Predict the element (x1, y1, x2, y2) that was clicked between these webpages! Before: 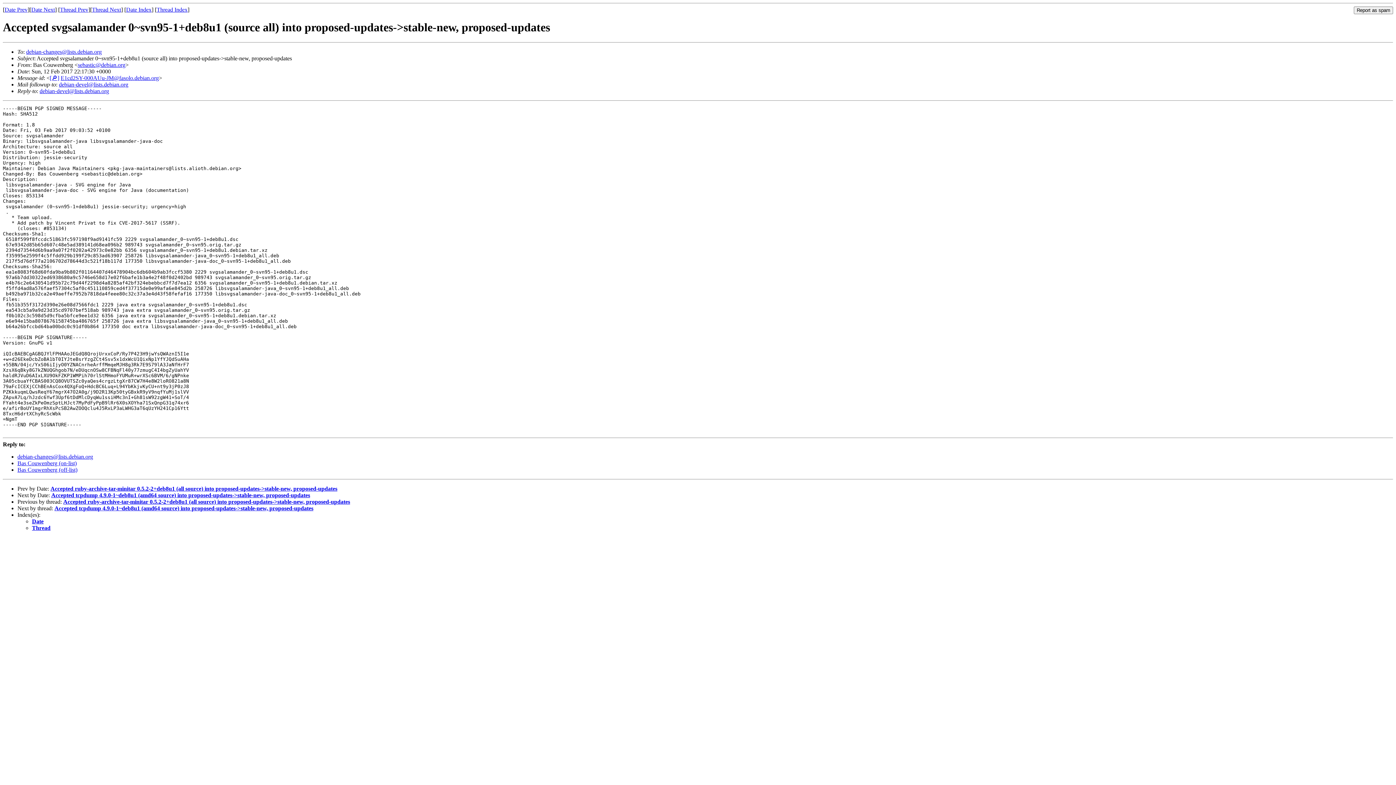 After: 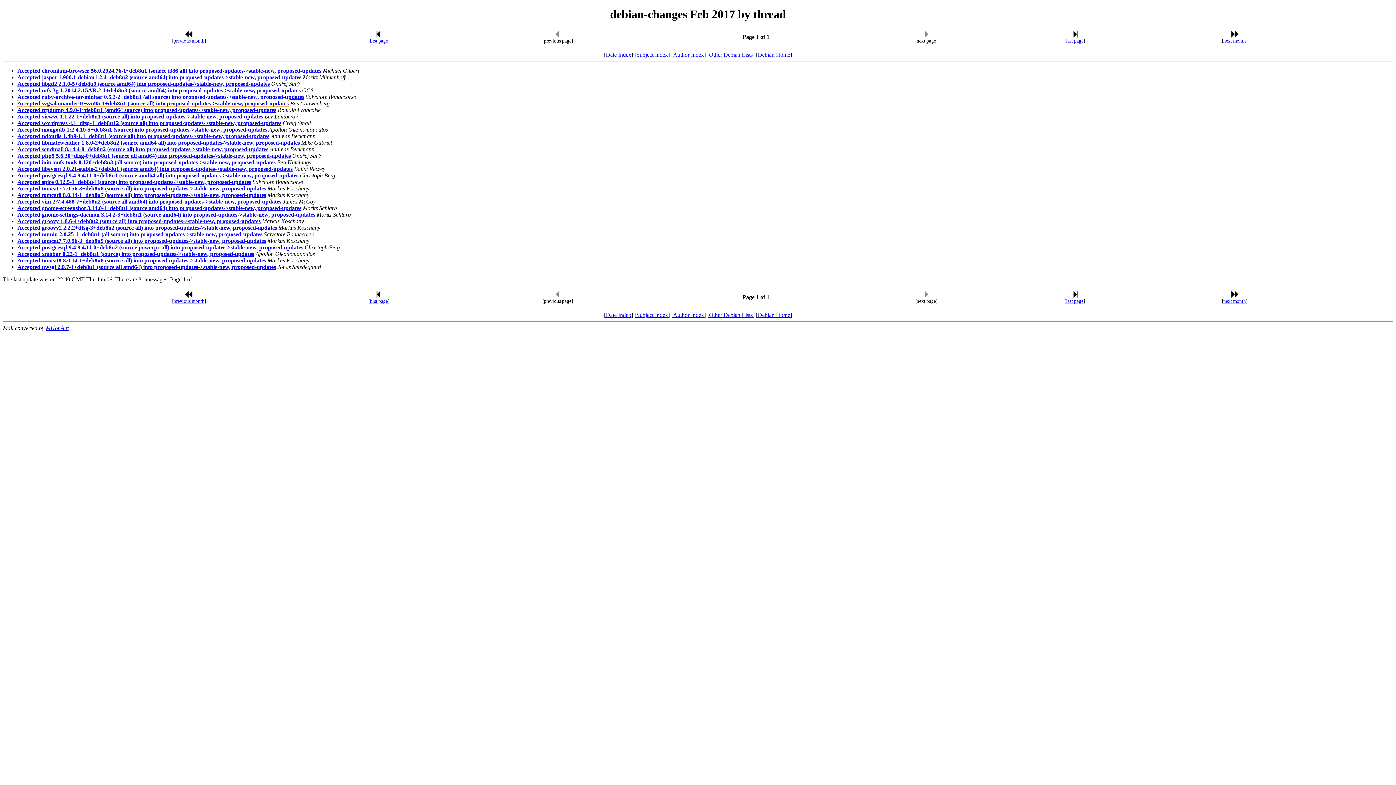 Action: label: Thread Index bbox: (156, 6, 187, 12)